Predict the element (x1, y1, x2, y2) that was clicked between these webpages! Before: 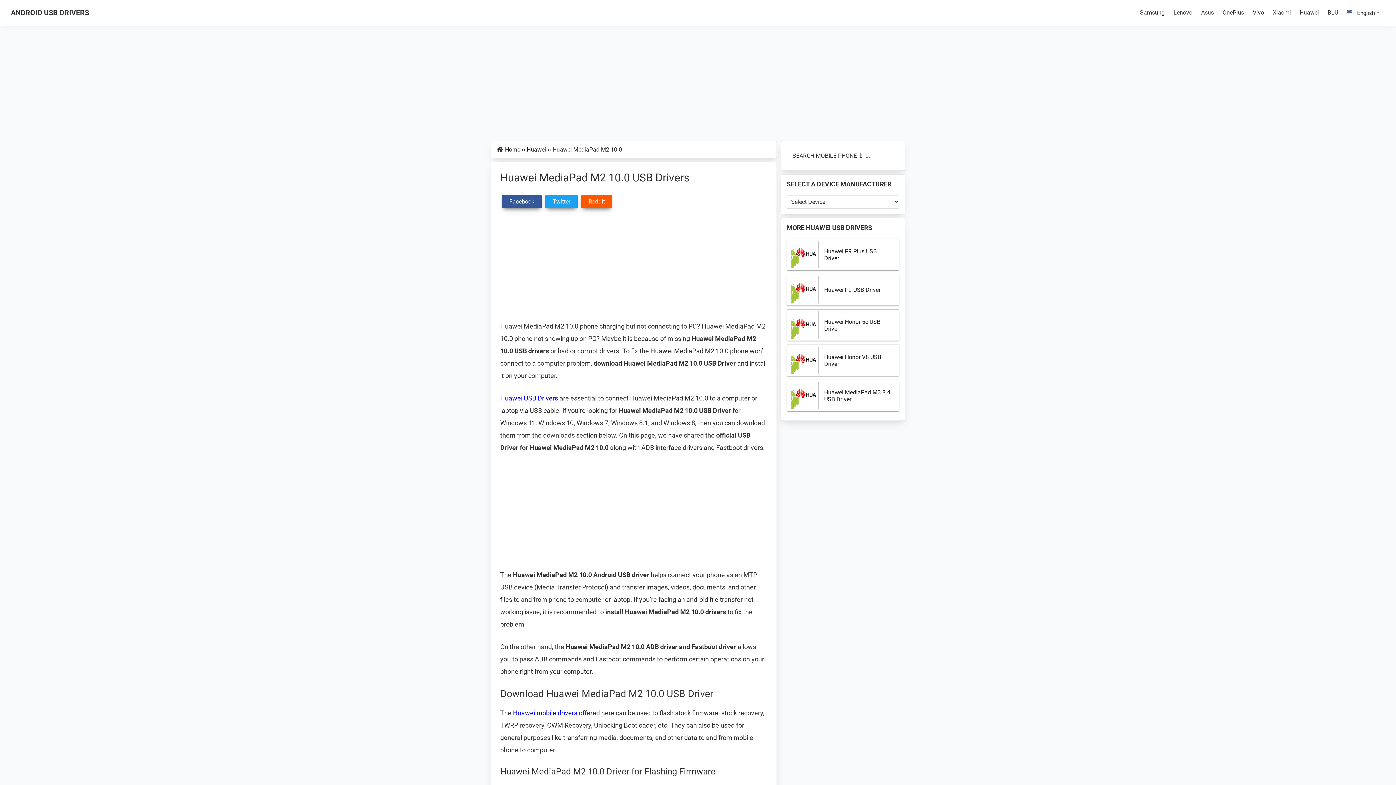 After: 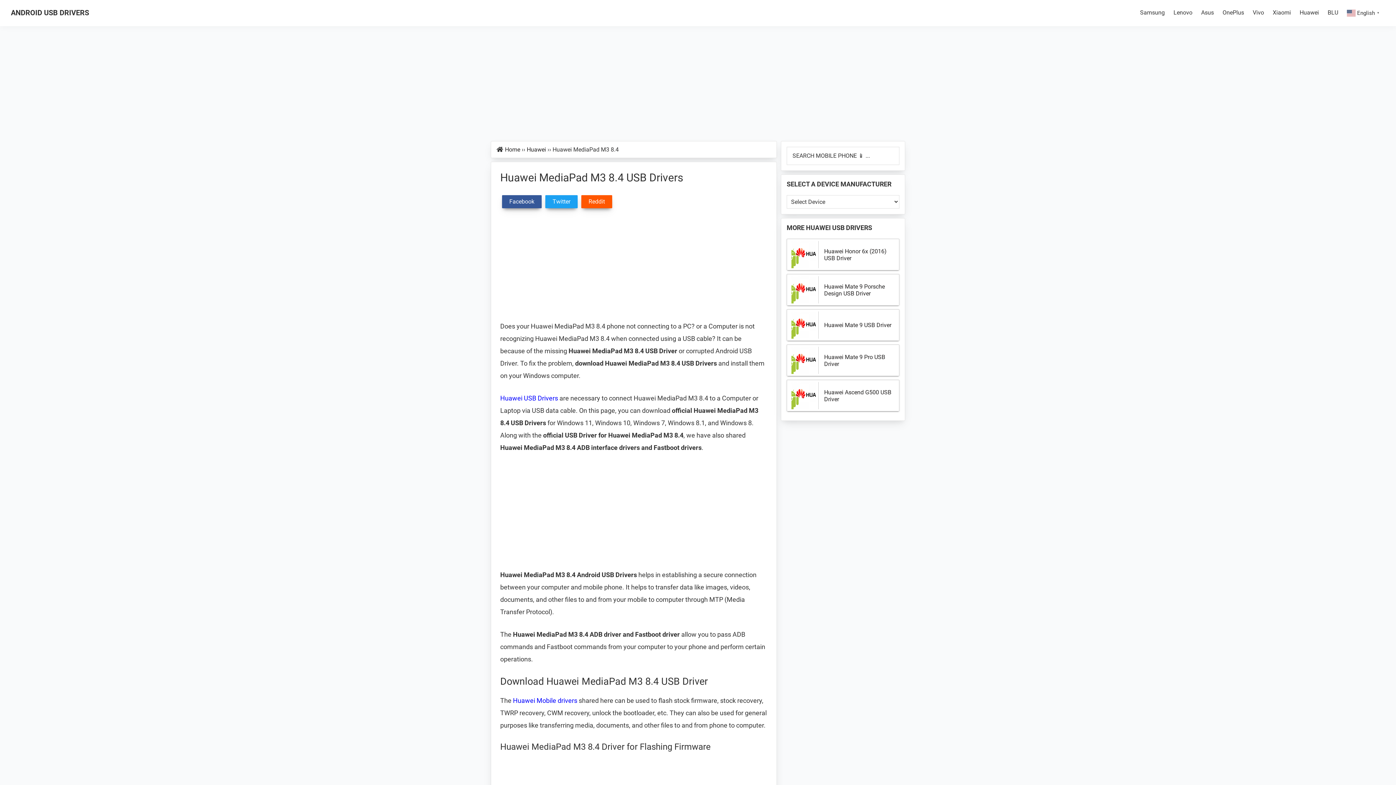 Action: bbox: (824, 388, 890, 402) label: Huawei MediaPad M3 8.4 USB Driver